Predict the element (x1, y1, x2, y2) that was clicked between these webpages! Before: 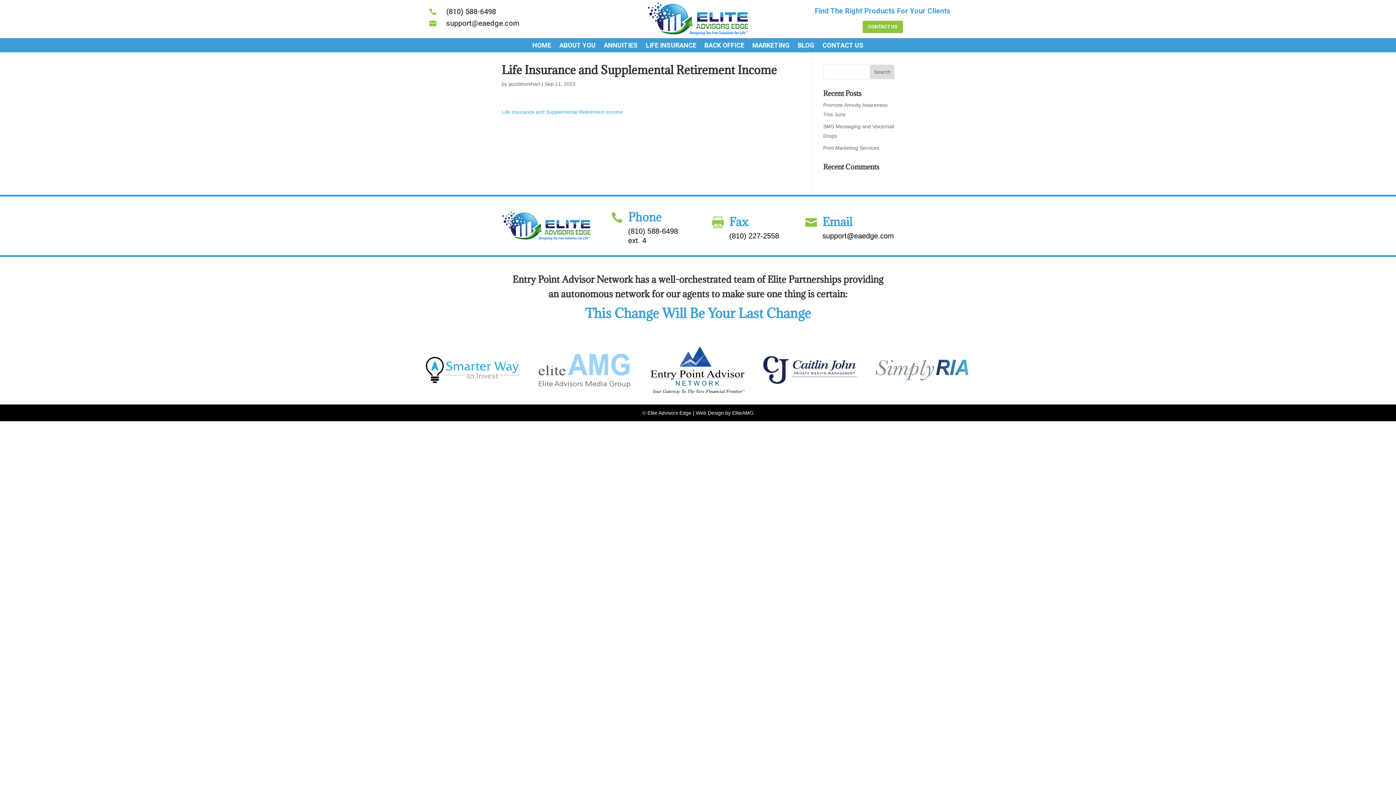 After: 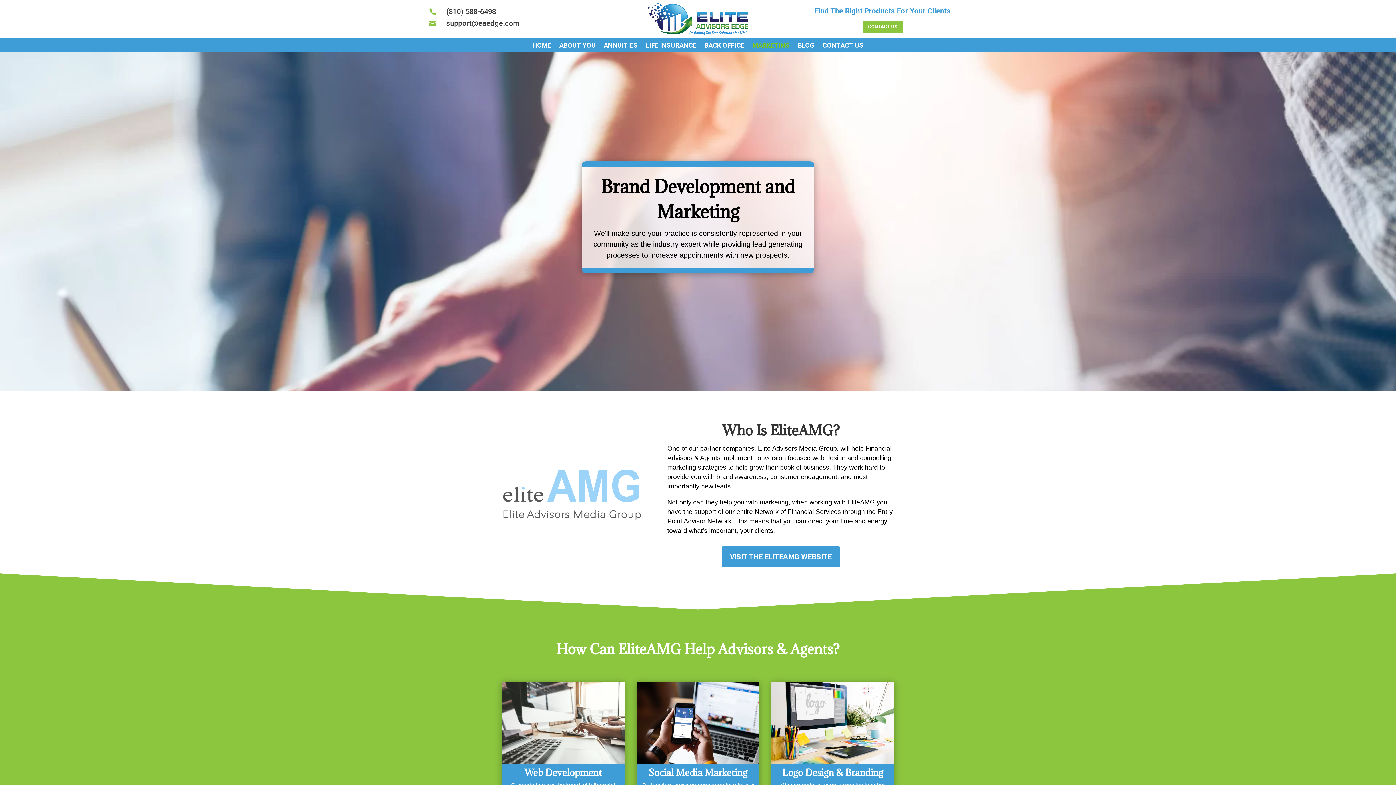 Action: bbox: (752, 41, 790, 52) label: MARKETING